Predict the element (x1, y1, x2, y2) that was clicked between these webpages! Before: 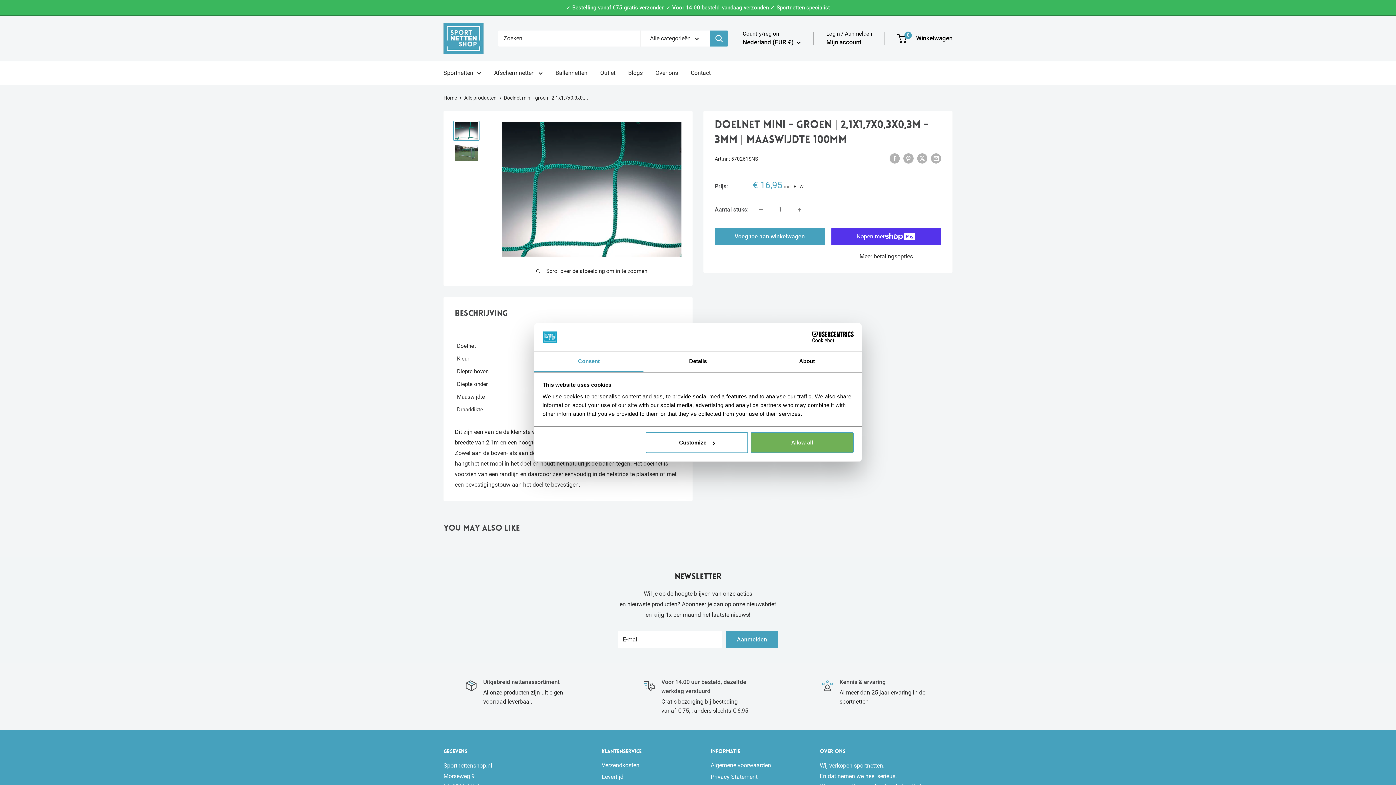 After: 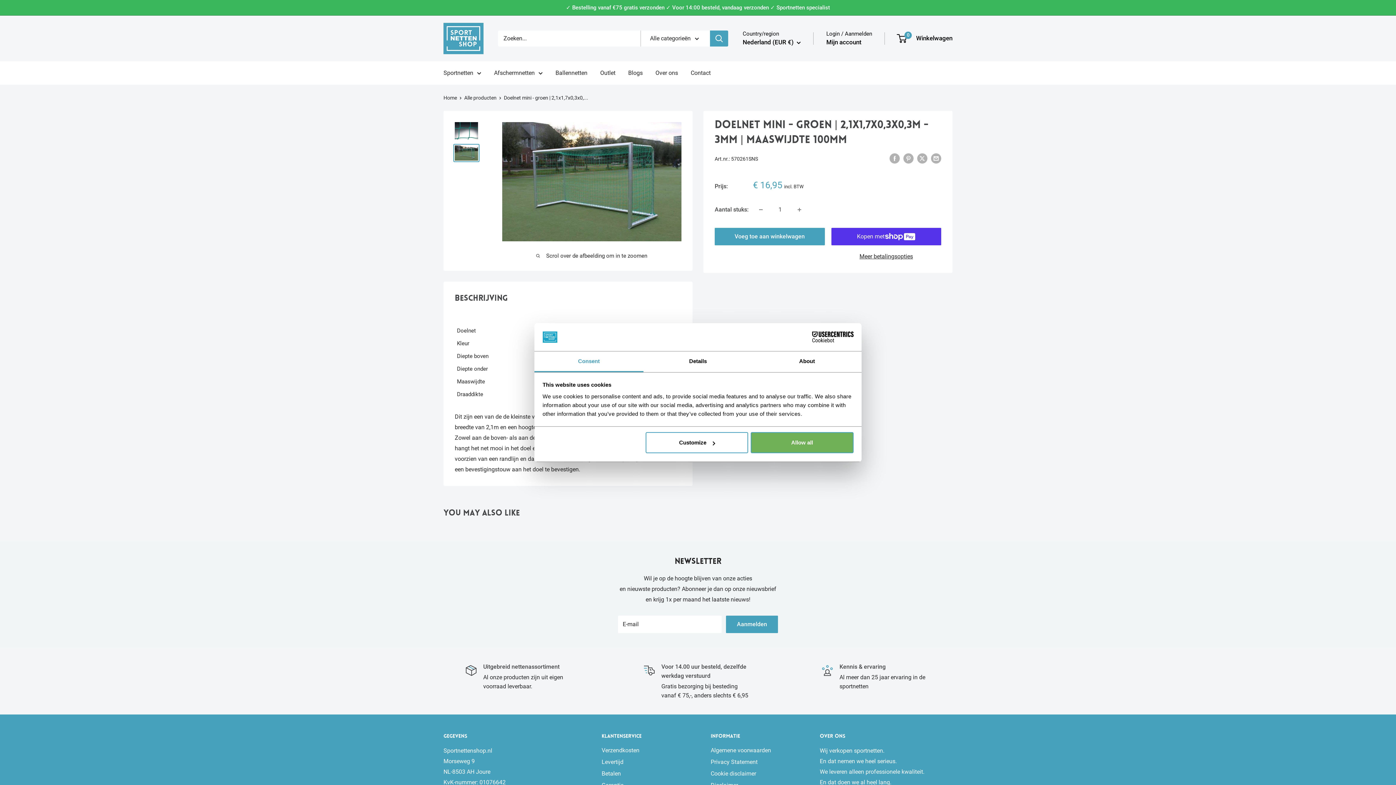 Action: bbox: (453, 143, 479, 162)